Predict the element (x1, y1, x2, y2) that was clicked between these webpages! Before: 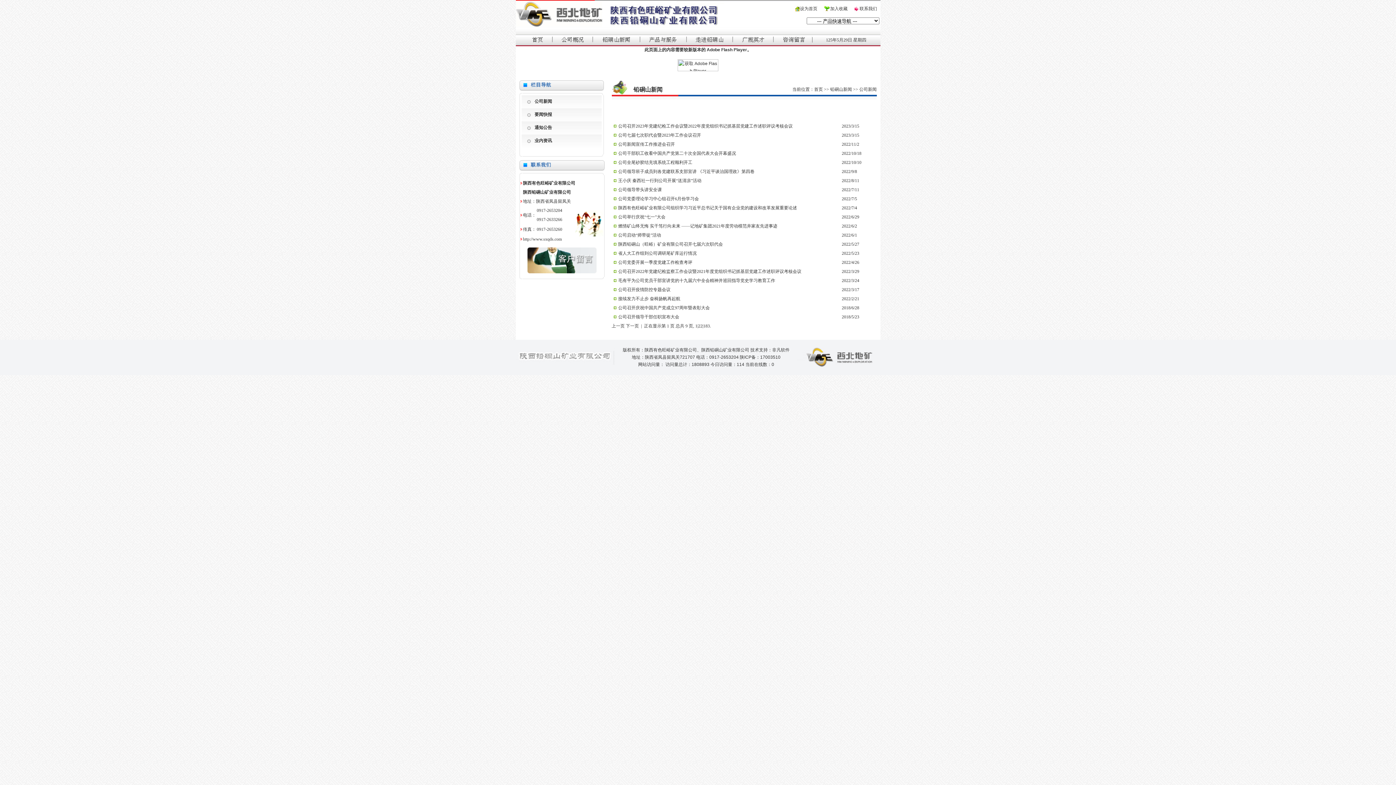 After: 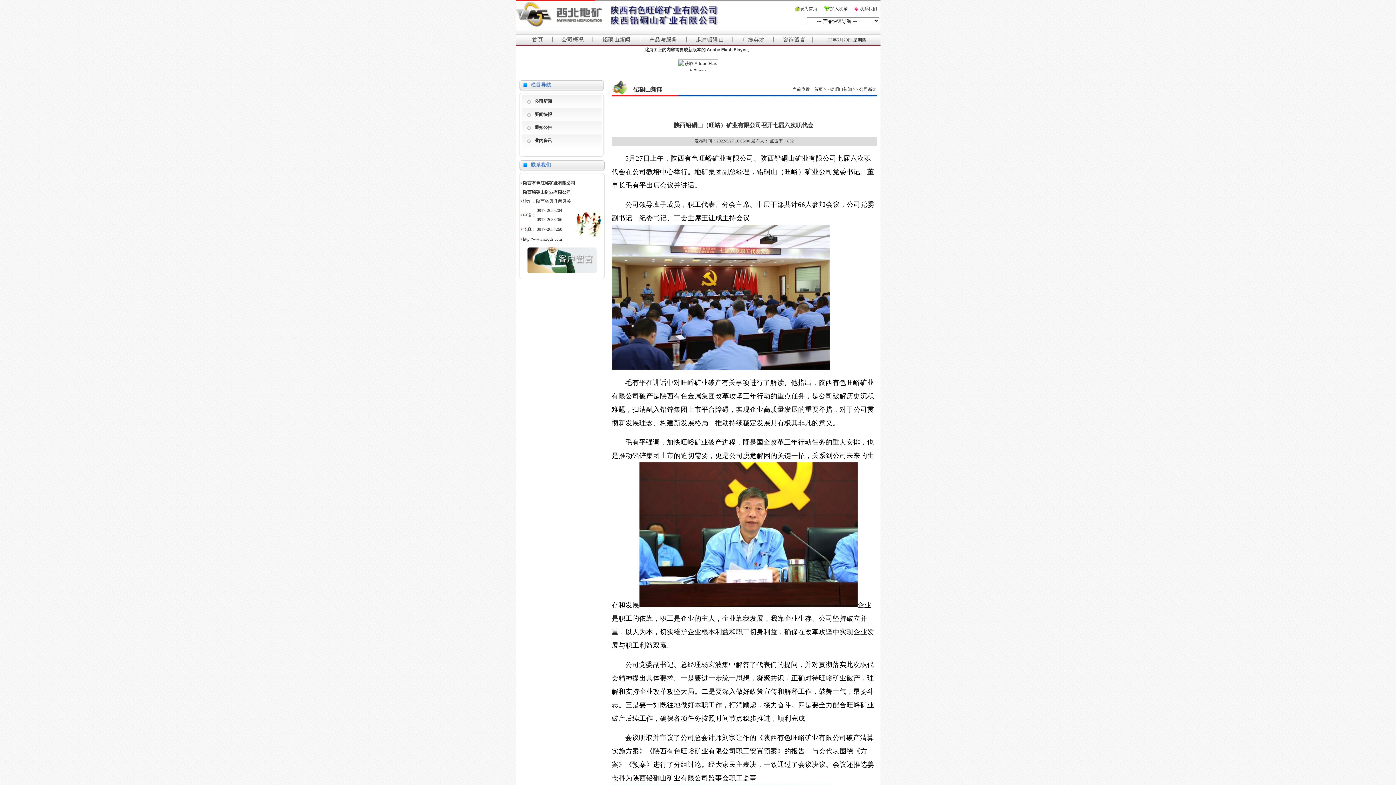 Action: label: 陕西铅硐山（旺峪）矿业有限公司召开七届六次职代会 bbox: (618, 241, 723, 246)